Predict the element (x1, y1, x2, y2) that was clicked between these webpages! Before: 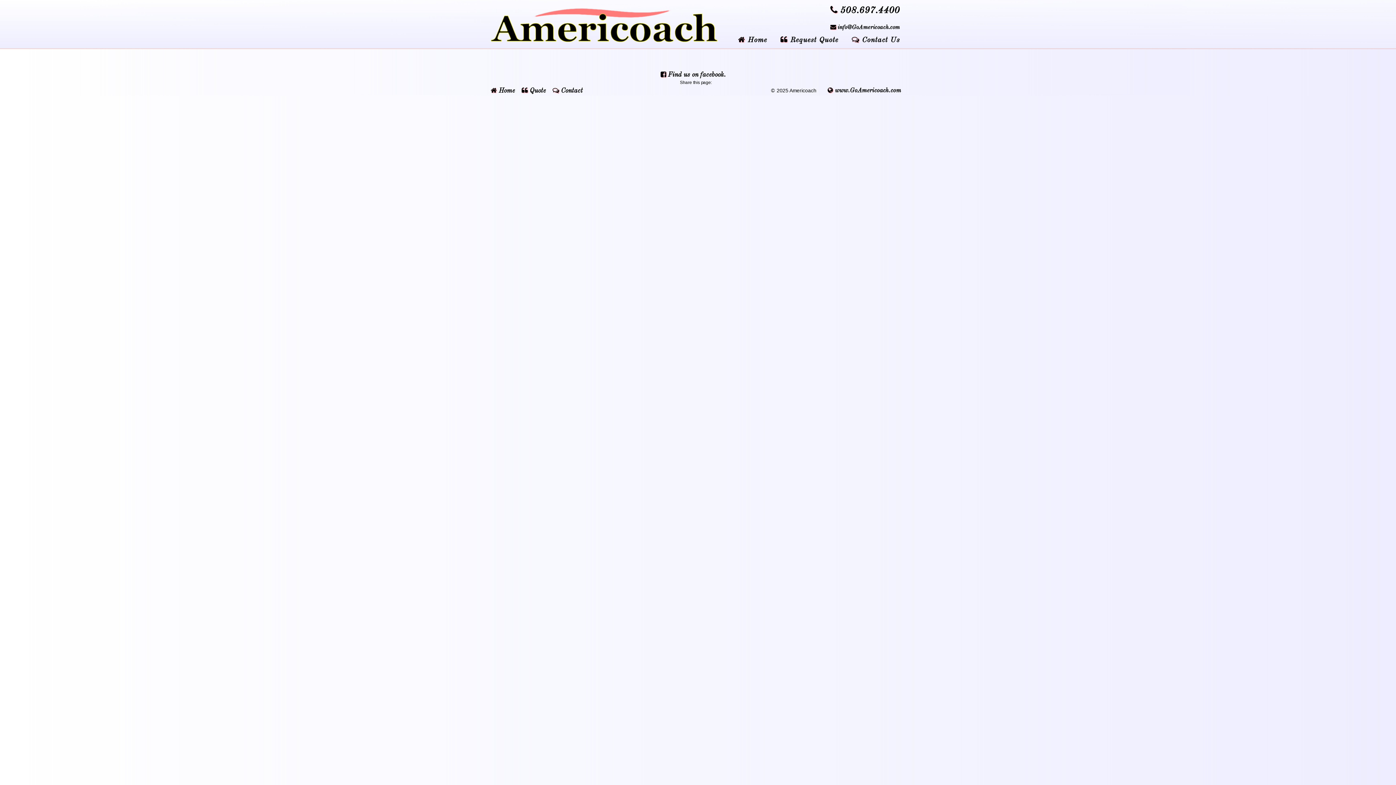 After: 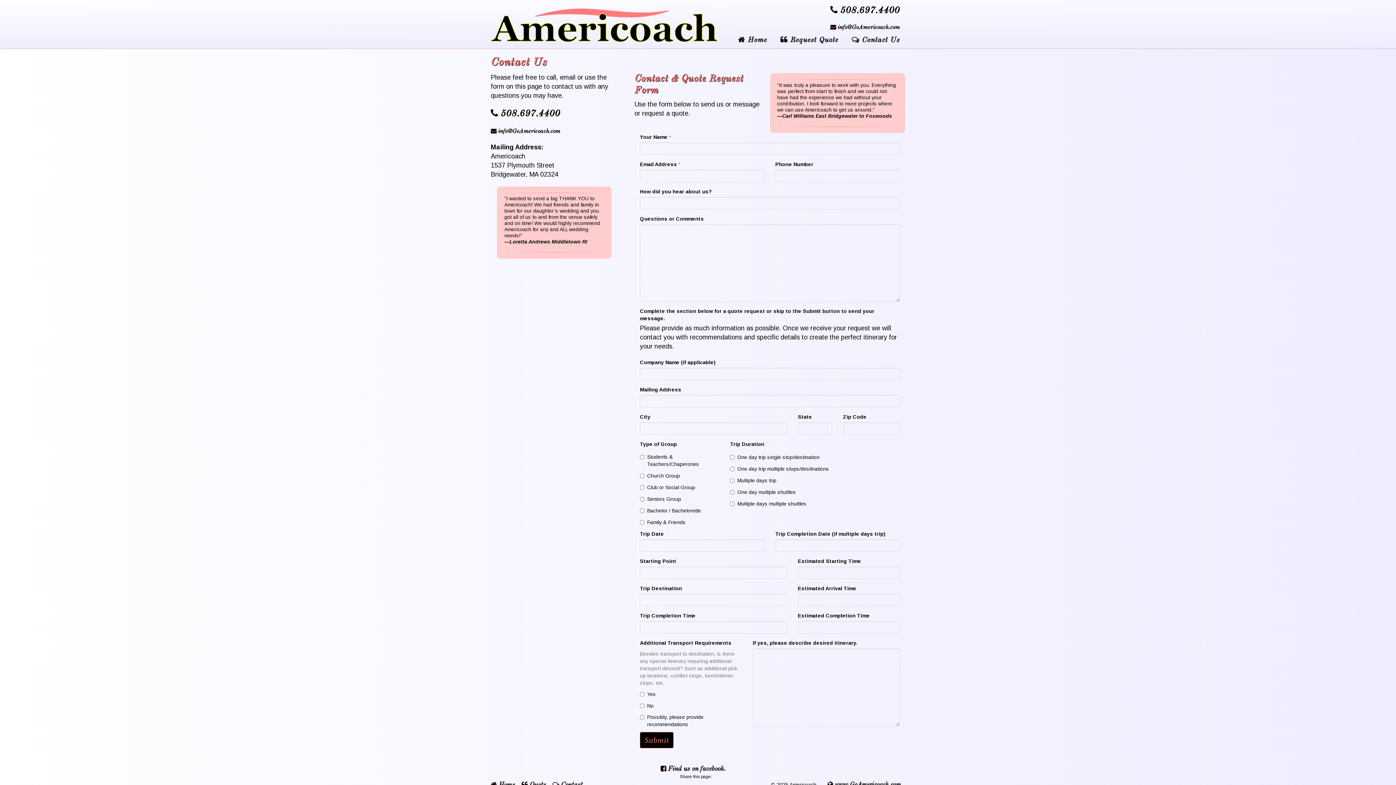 Action: bbox: (846, 31, 905, 48) label:  Contact Us